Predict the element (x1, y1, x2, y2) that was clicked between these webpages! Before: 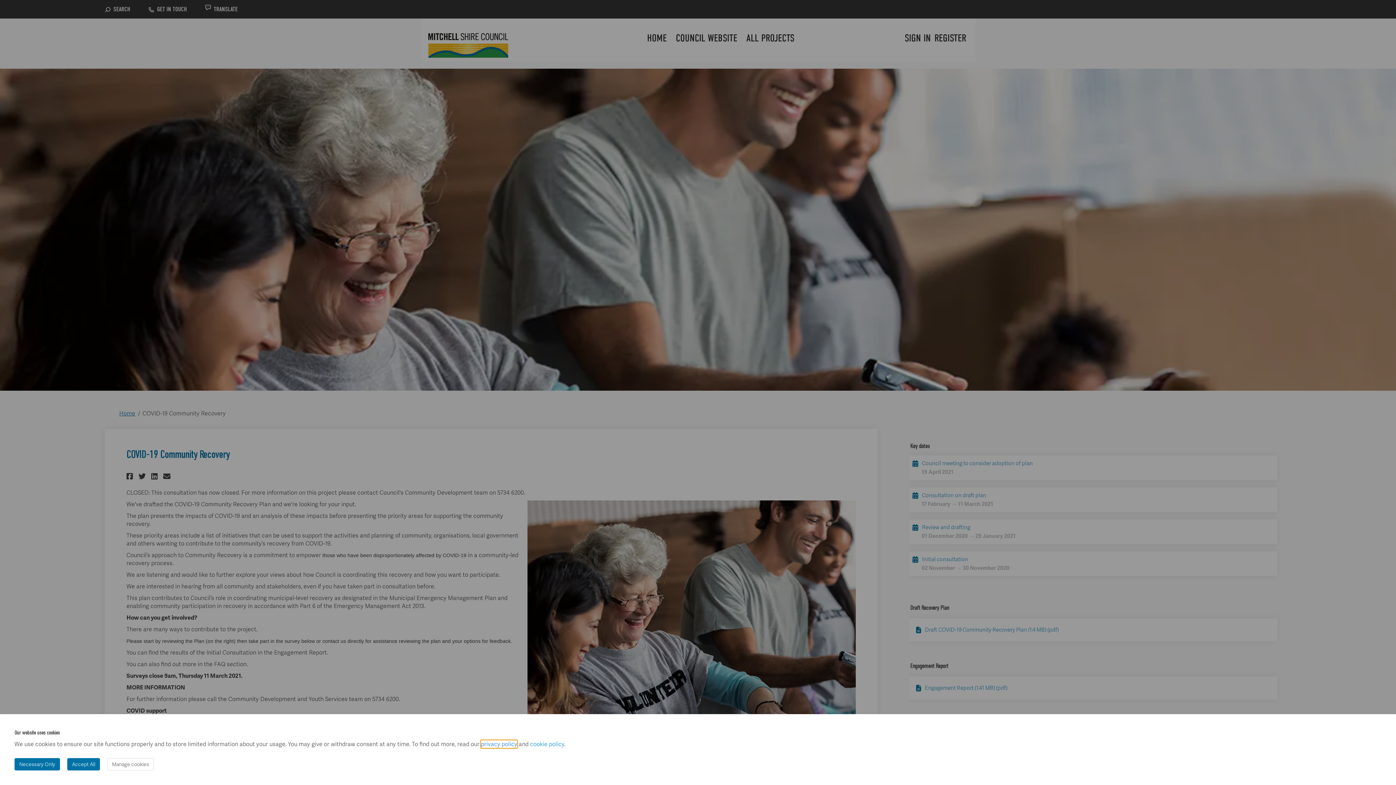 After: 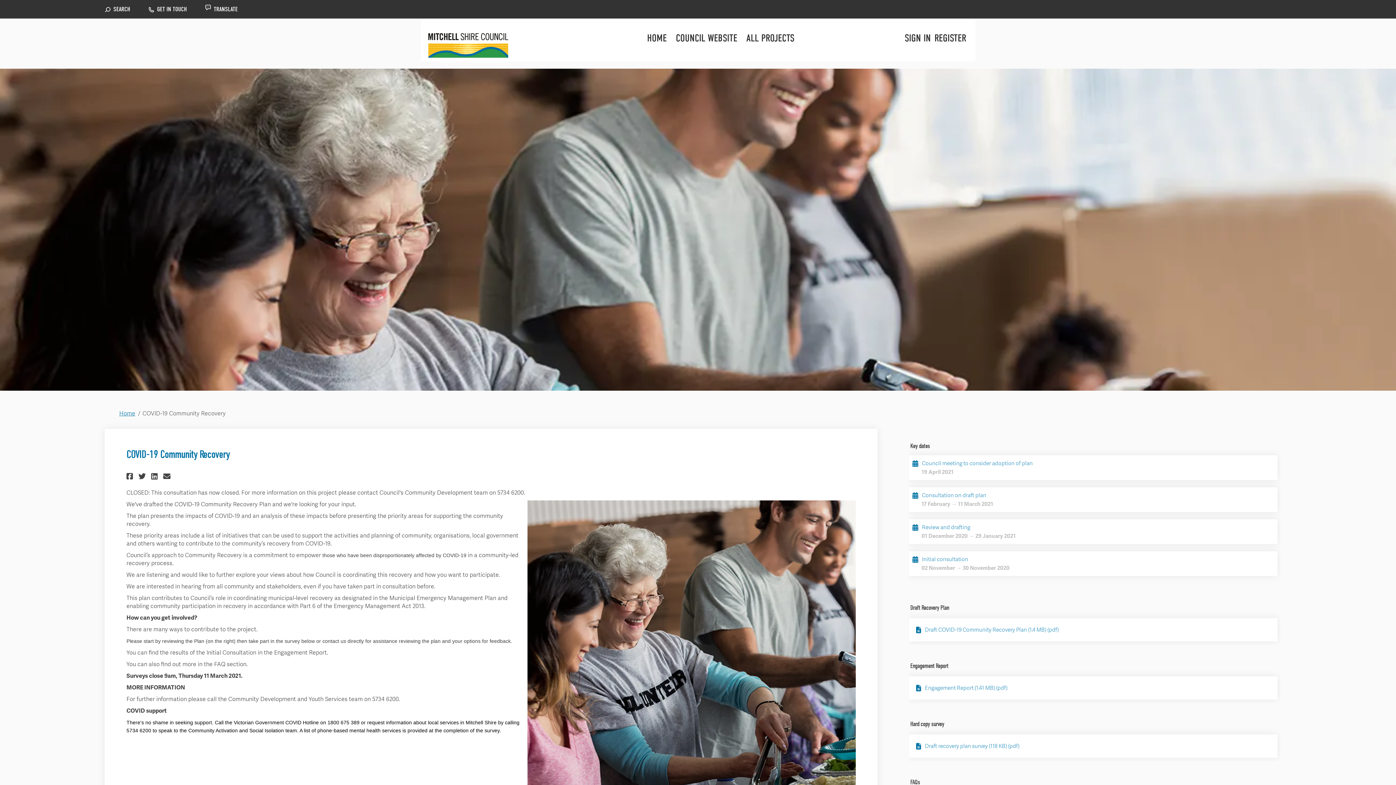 Action: label: Necessary Only bbox: (14, 758, 60, 770)